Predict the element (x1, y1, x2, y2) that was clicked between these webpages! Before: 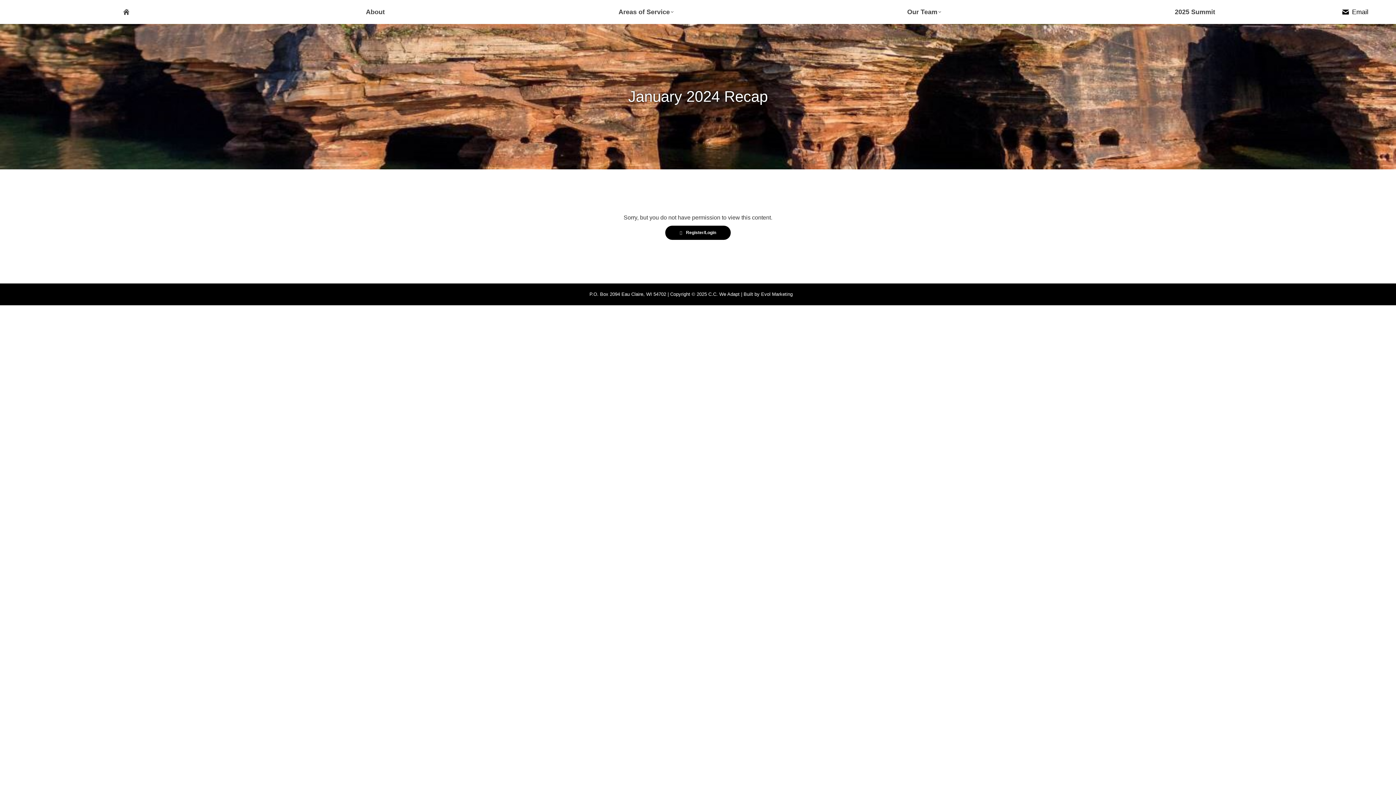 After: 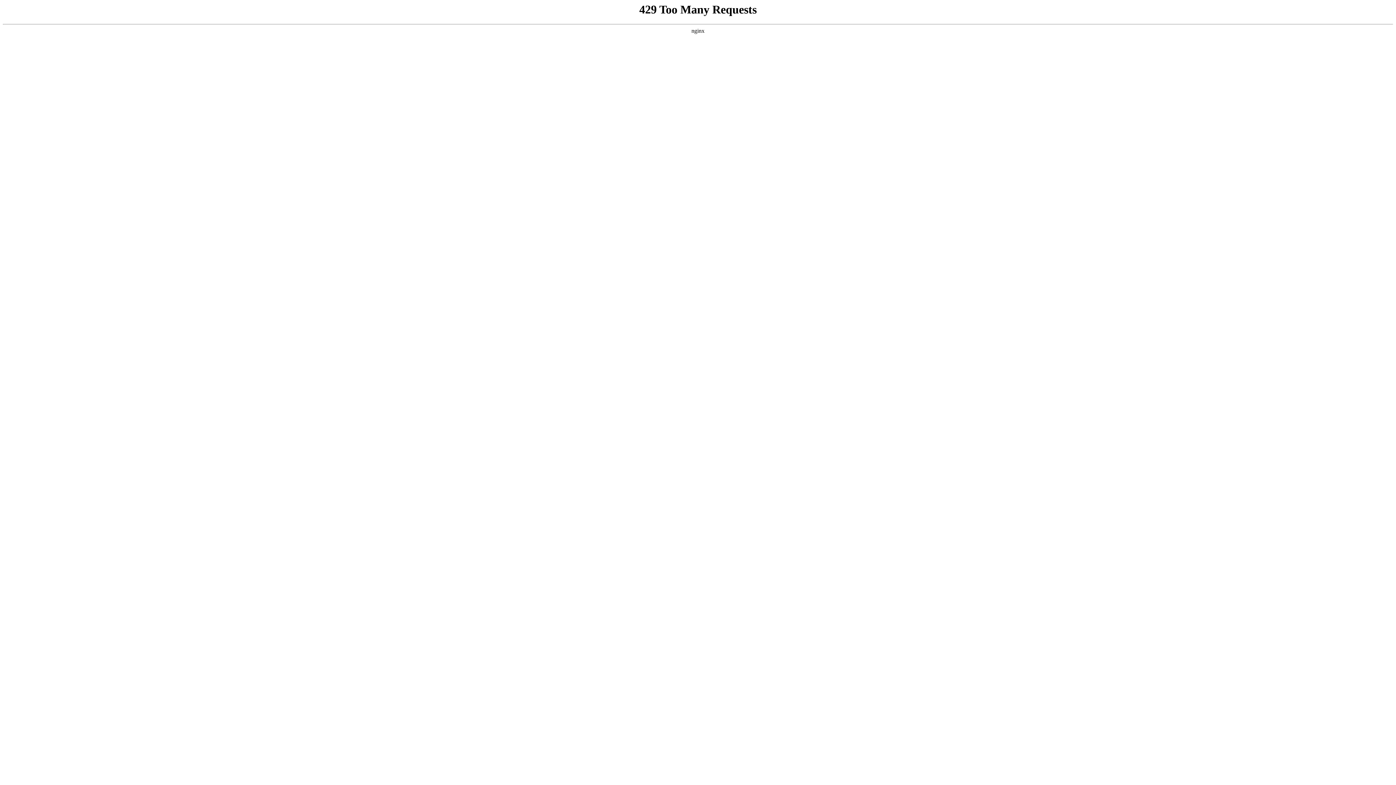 Action: bbox: (10, 6, 244, 17)